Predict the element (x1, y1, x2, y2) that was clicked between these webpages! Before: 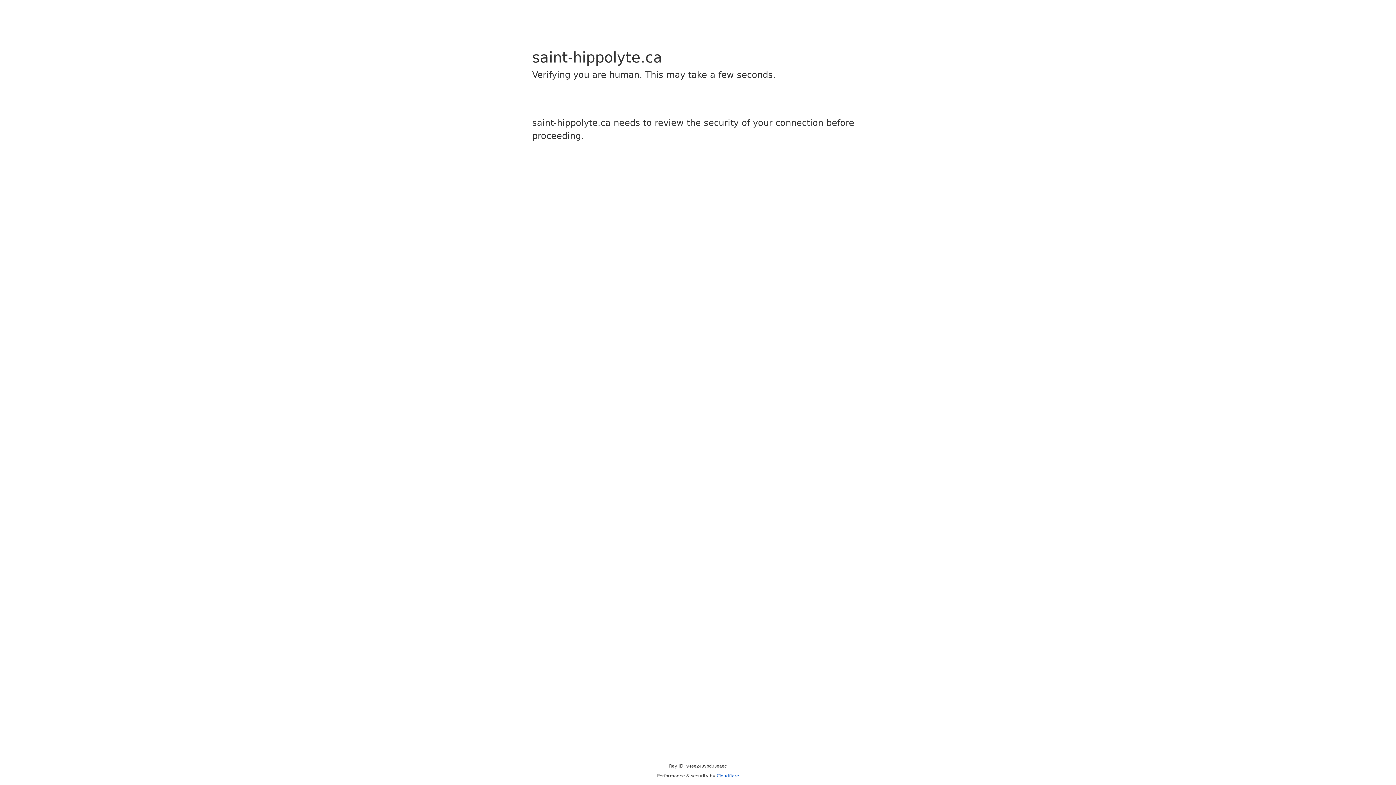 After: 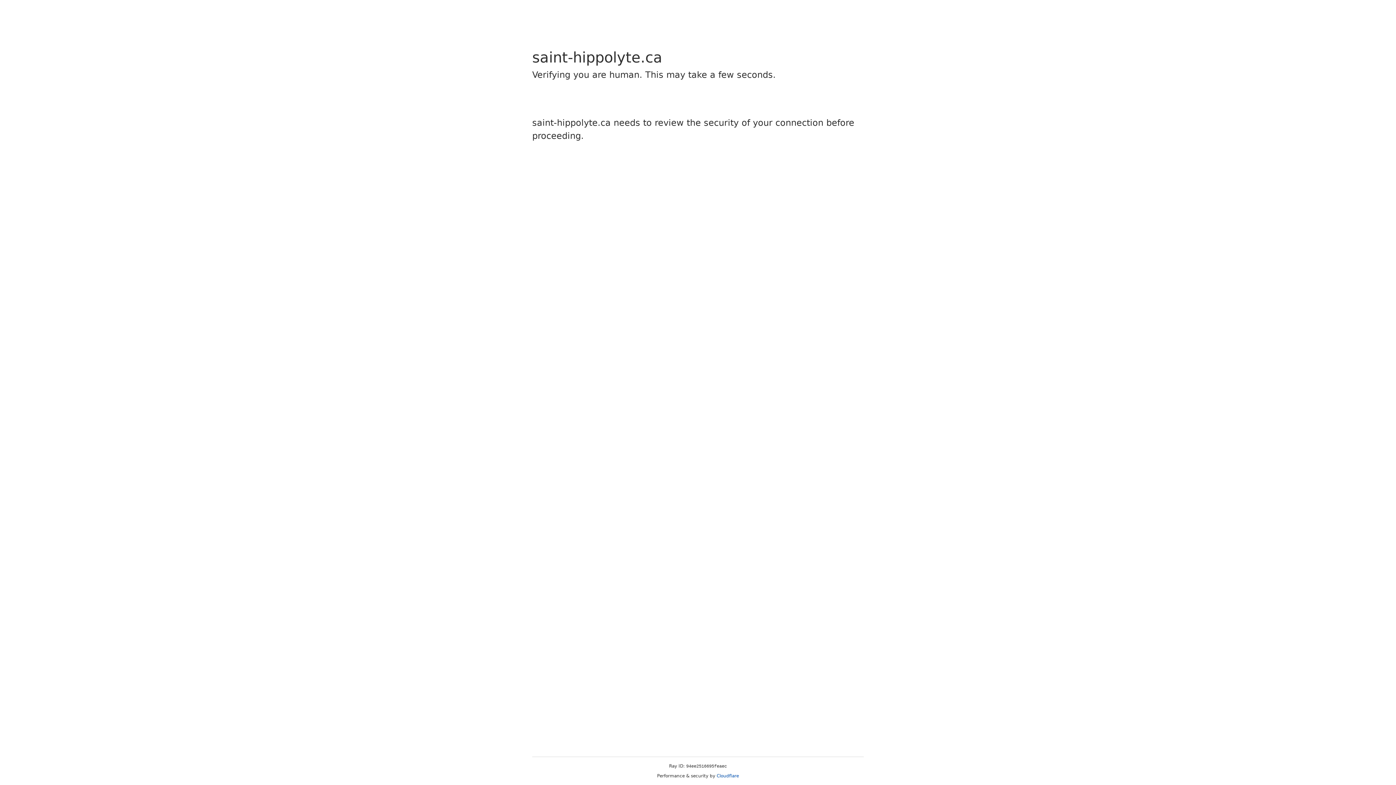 Action: label: Cloudflare bbox: (716, 773, 739, 778)